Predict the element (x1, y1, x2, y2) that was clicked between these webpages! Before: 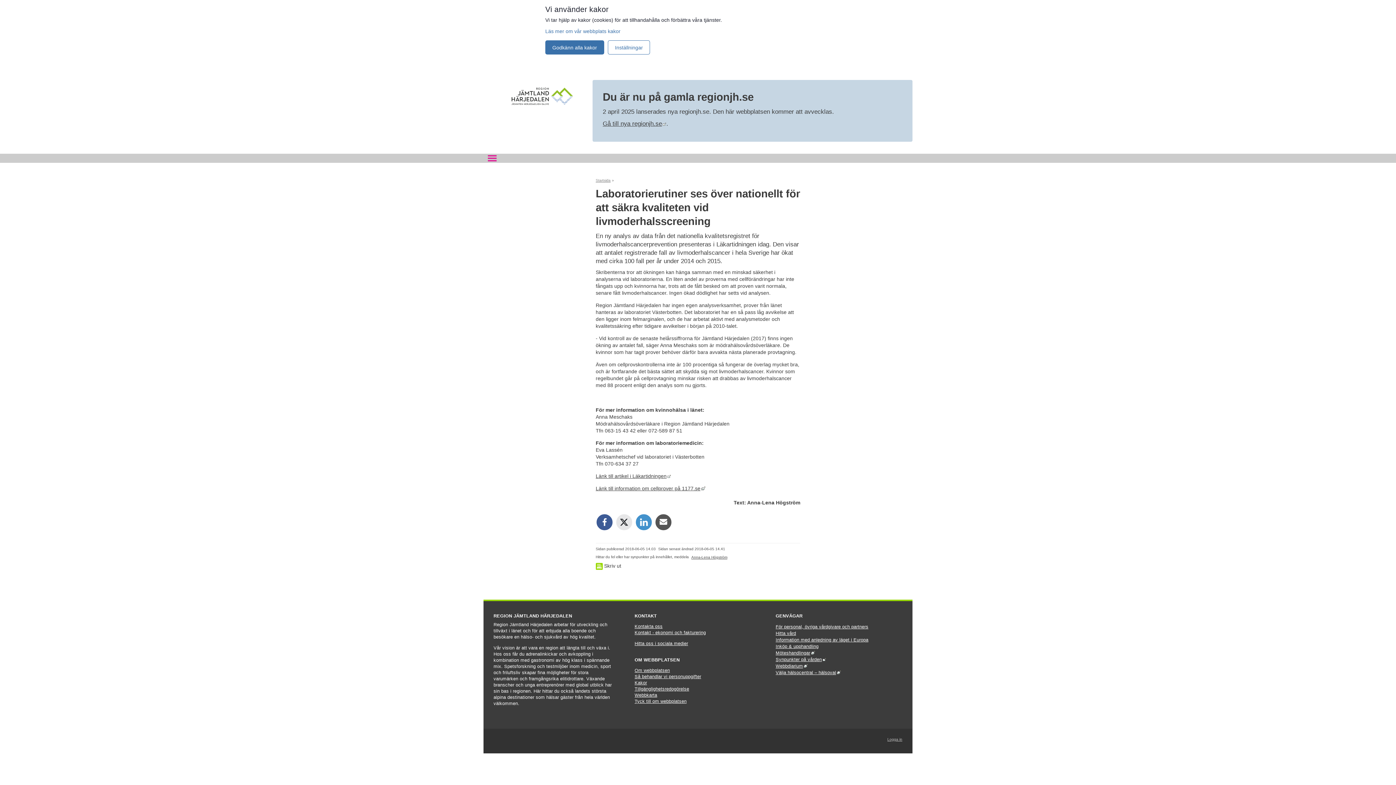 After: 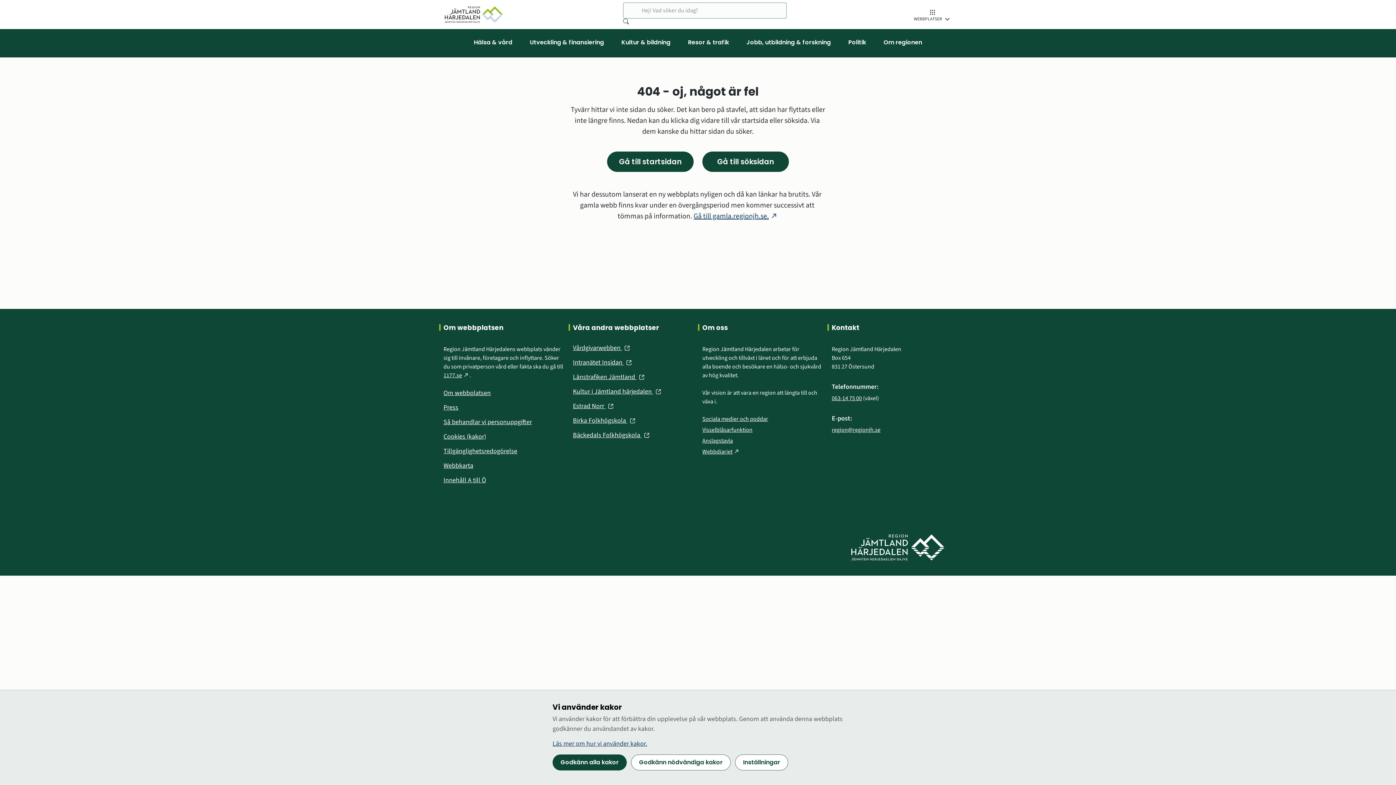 Action: bbox: (634, 641, 688, 646) label: Hitta oss i sociala medier